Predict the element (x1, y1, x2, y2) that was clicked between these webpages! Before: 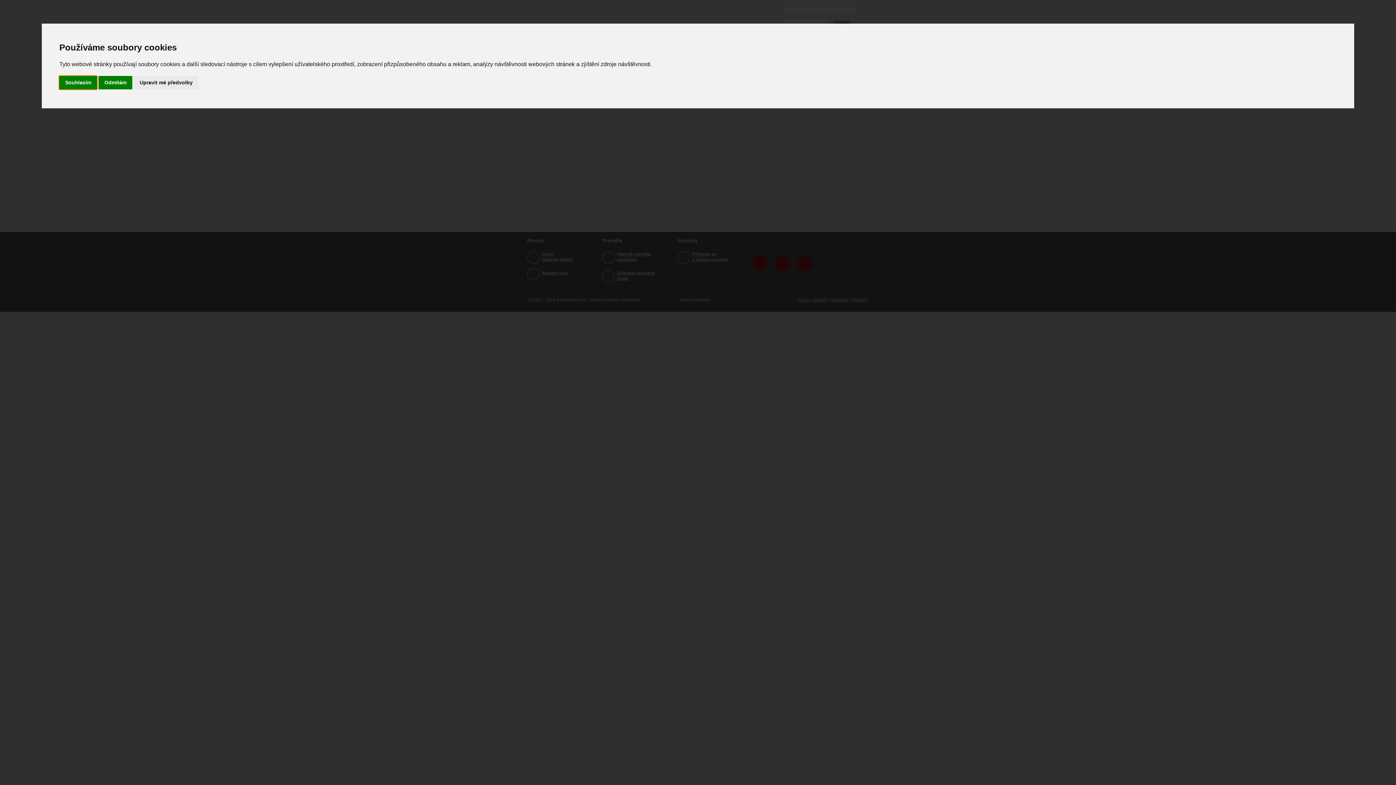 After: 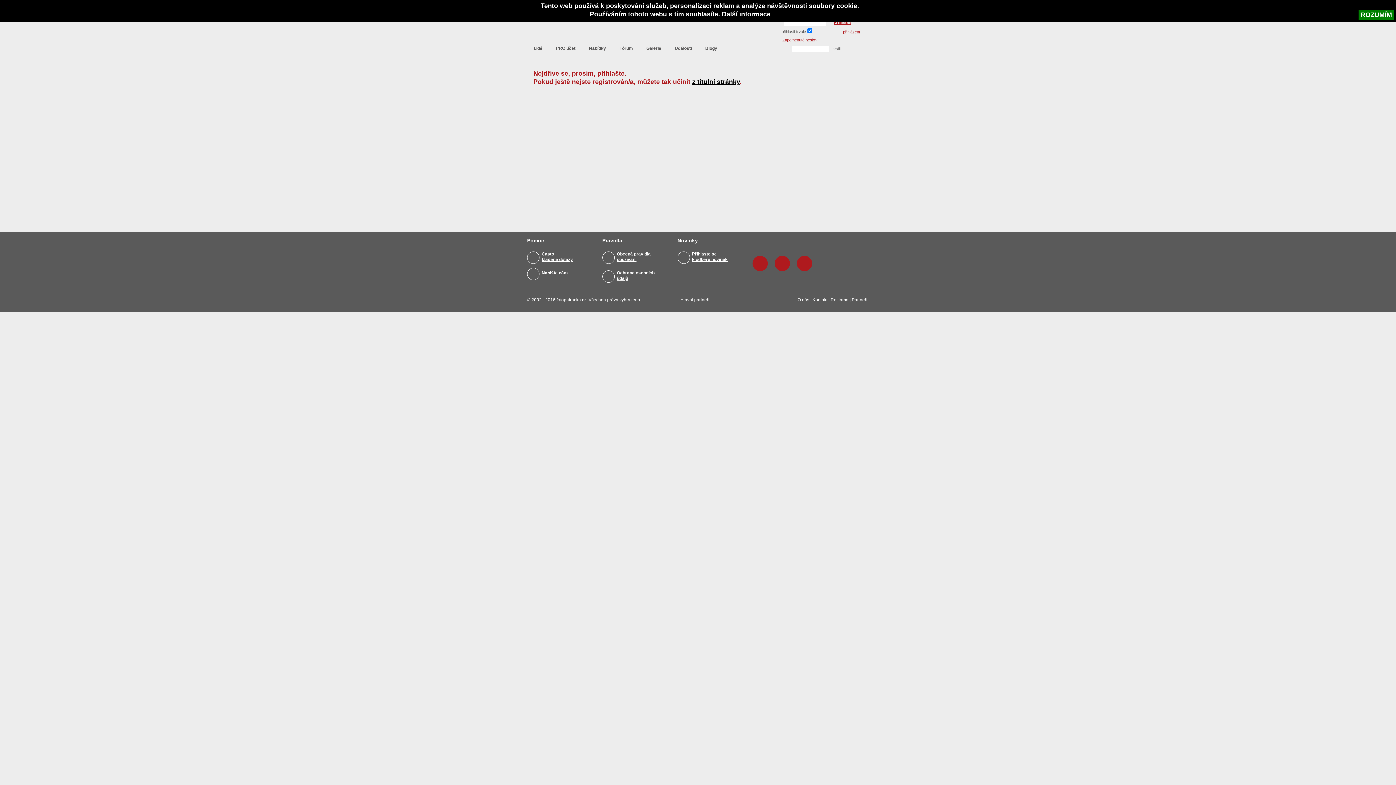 Action: label: Souhlasím bbox: (59, 75, 97, 89)